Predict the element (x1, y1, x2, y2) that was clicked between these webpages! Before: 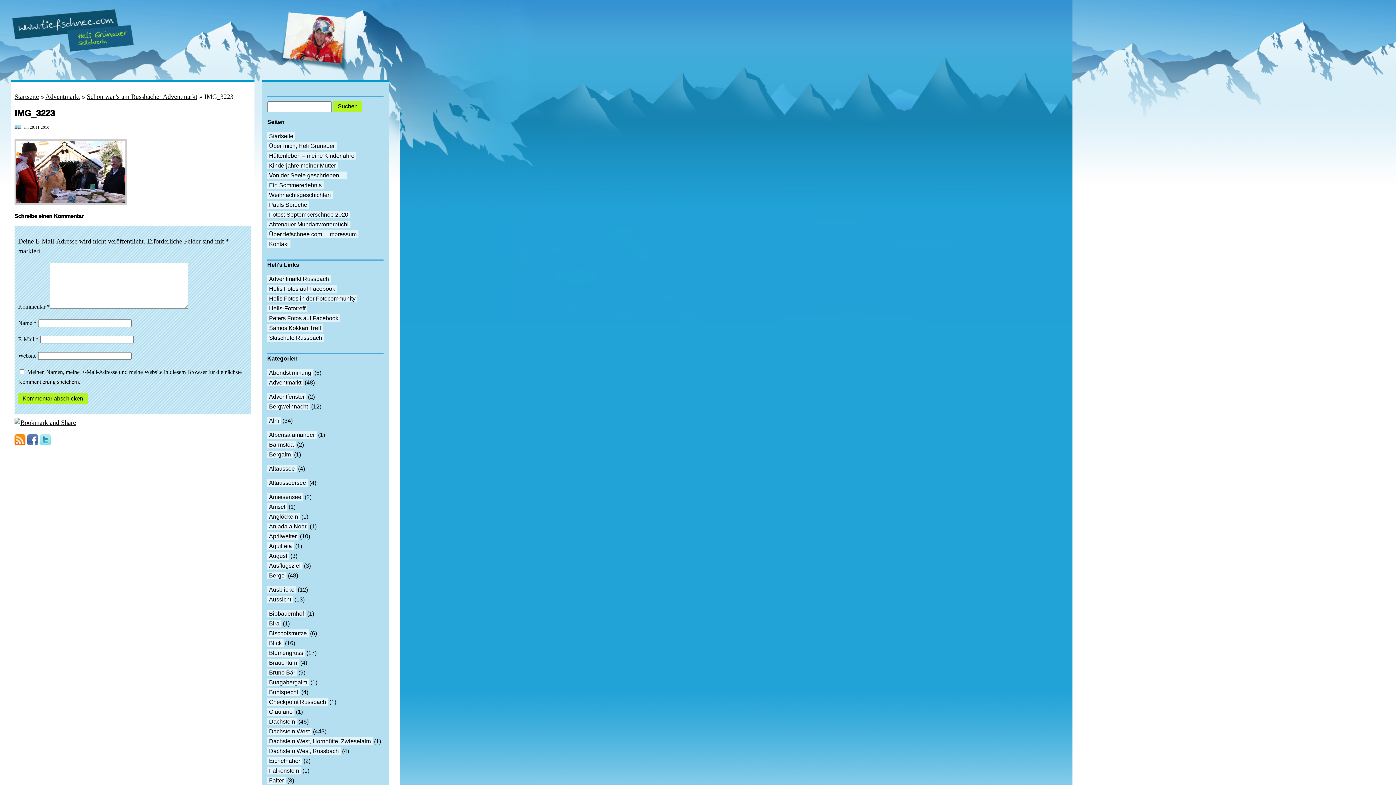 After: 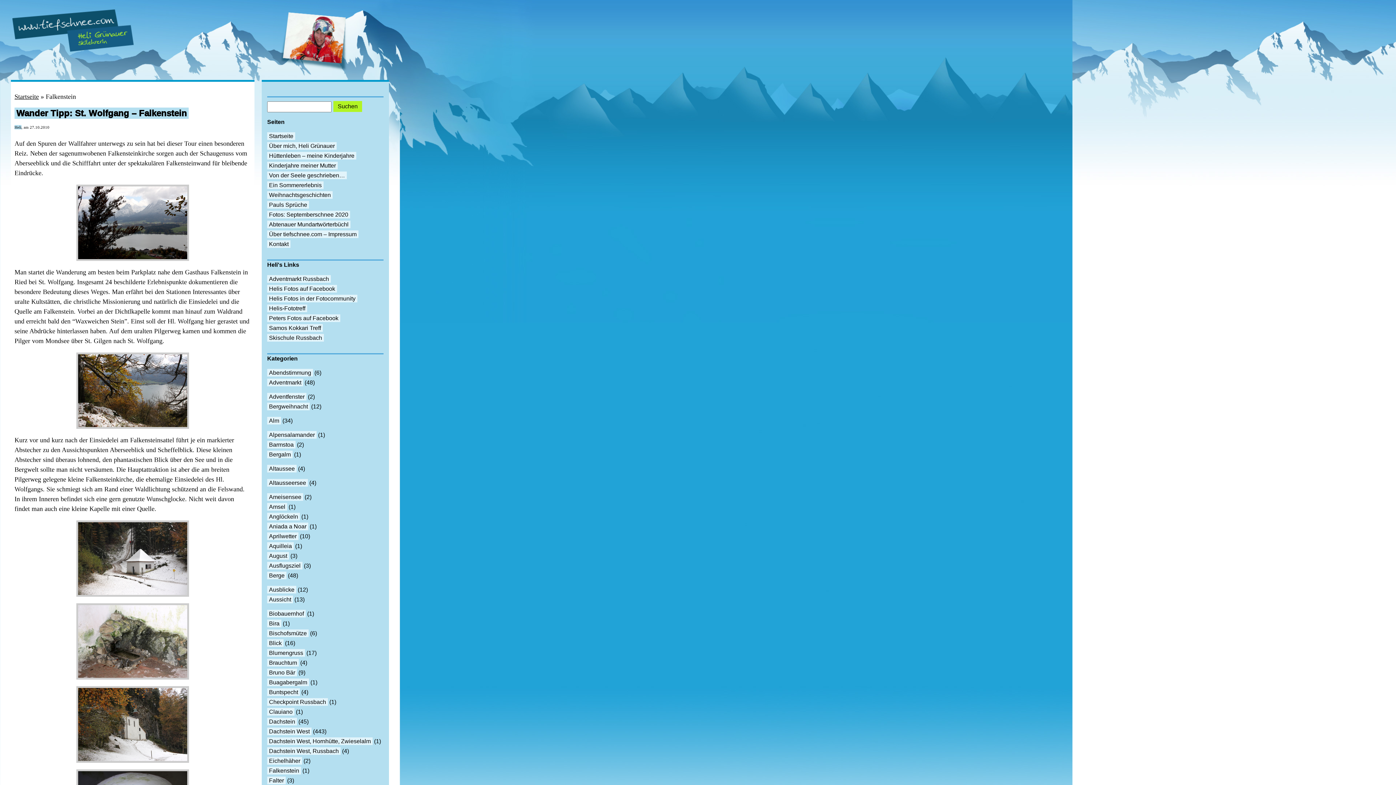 Action: label: Falkenstein bbox: (267, 767, 301, 774)